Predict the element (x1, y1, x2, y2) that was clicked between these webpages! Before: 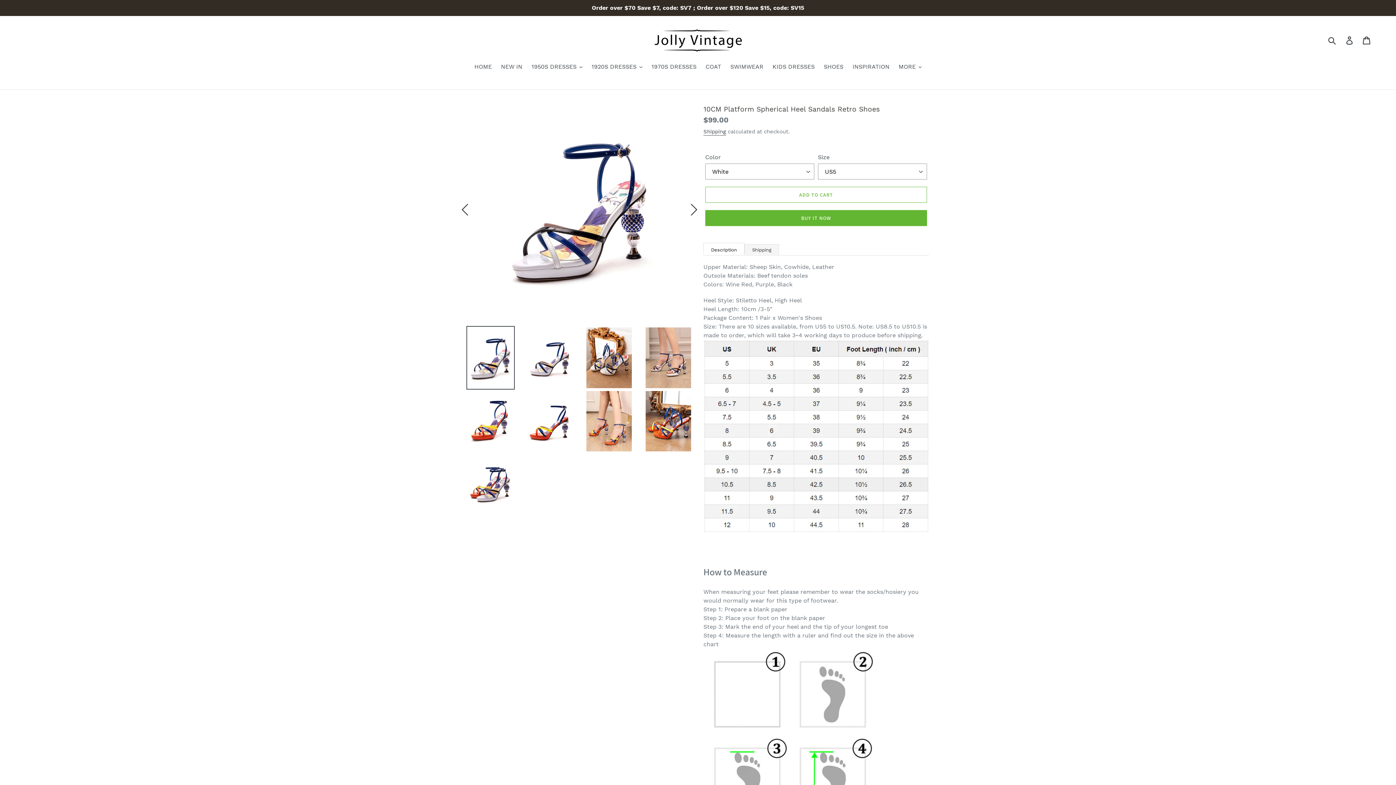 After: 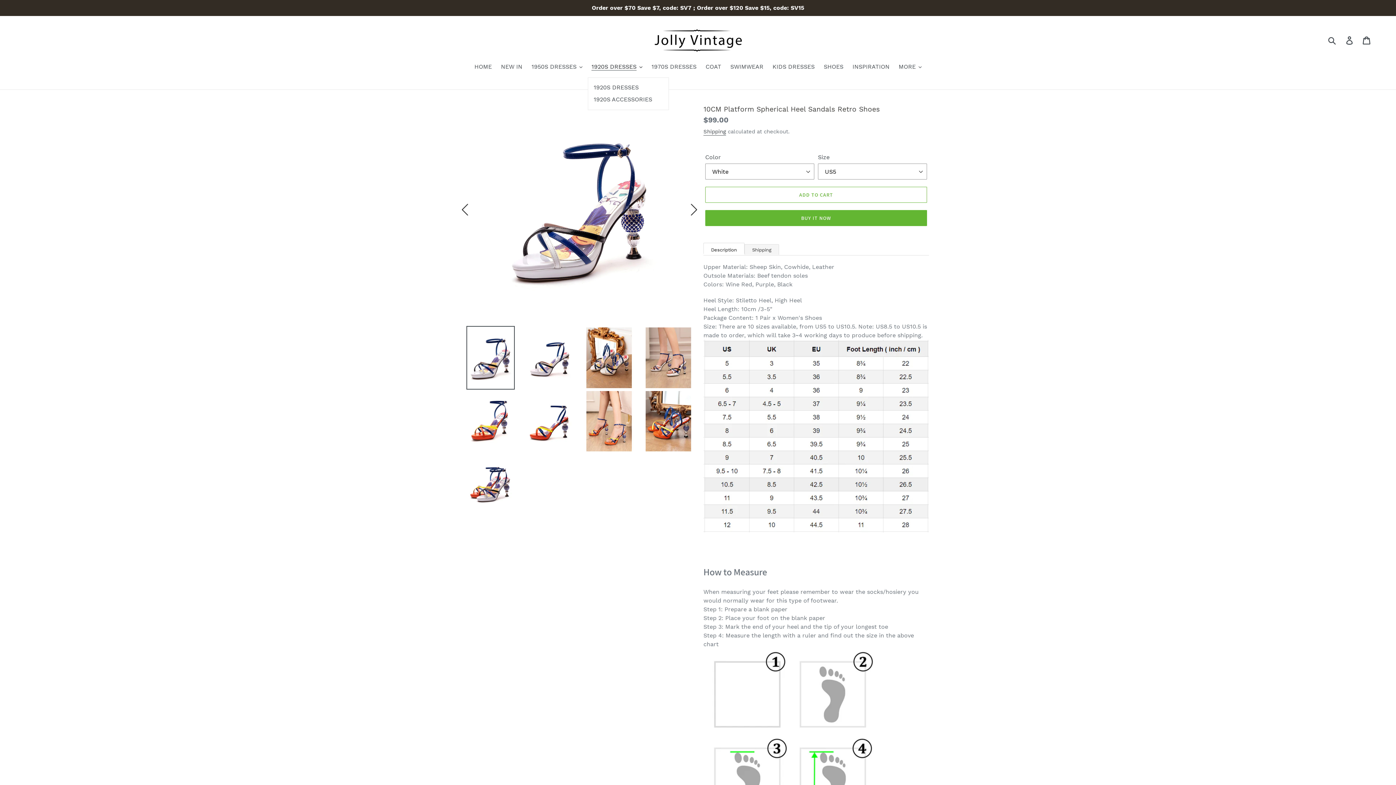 Action: label: 1920S DRESSES bbox: (588, 62, 646, 72)